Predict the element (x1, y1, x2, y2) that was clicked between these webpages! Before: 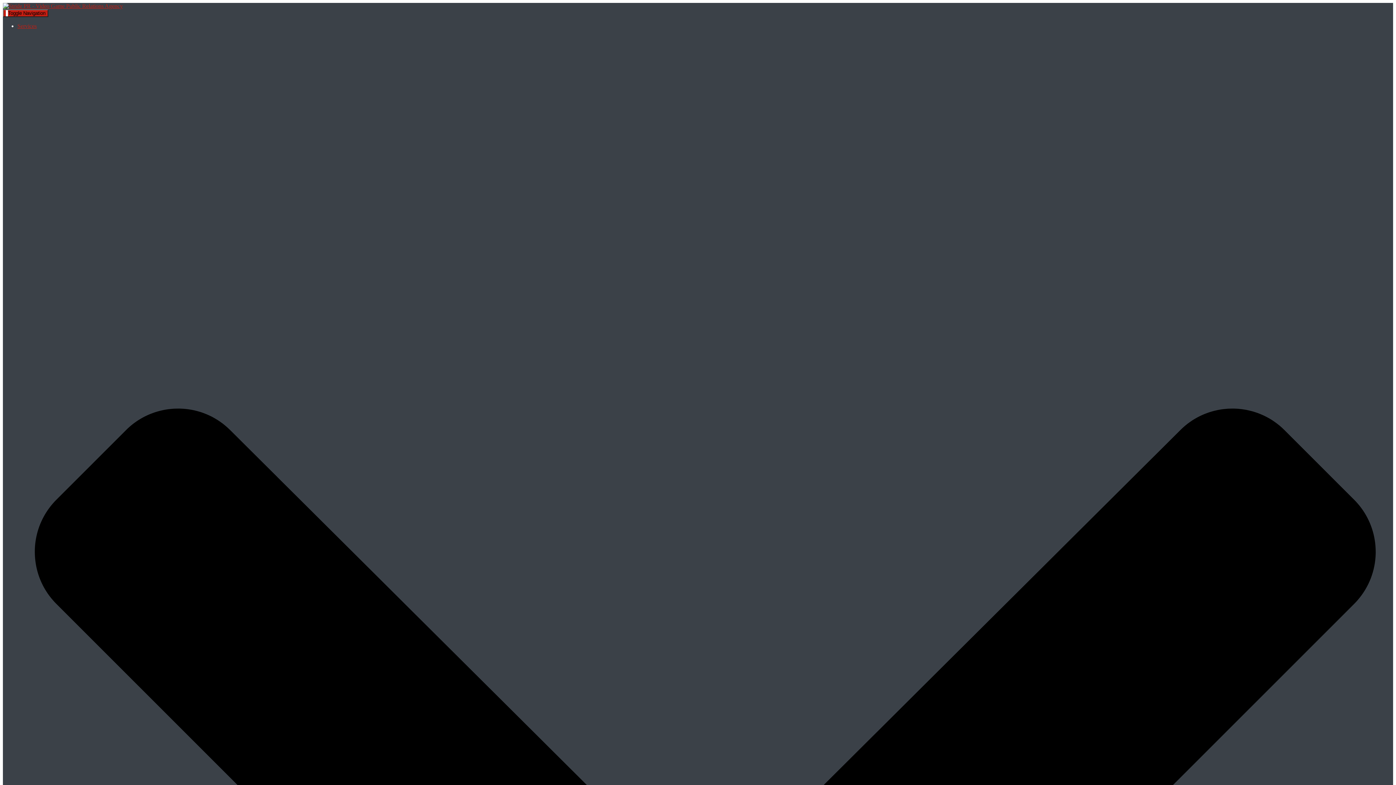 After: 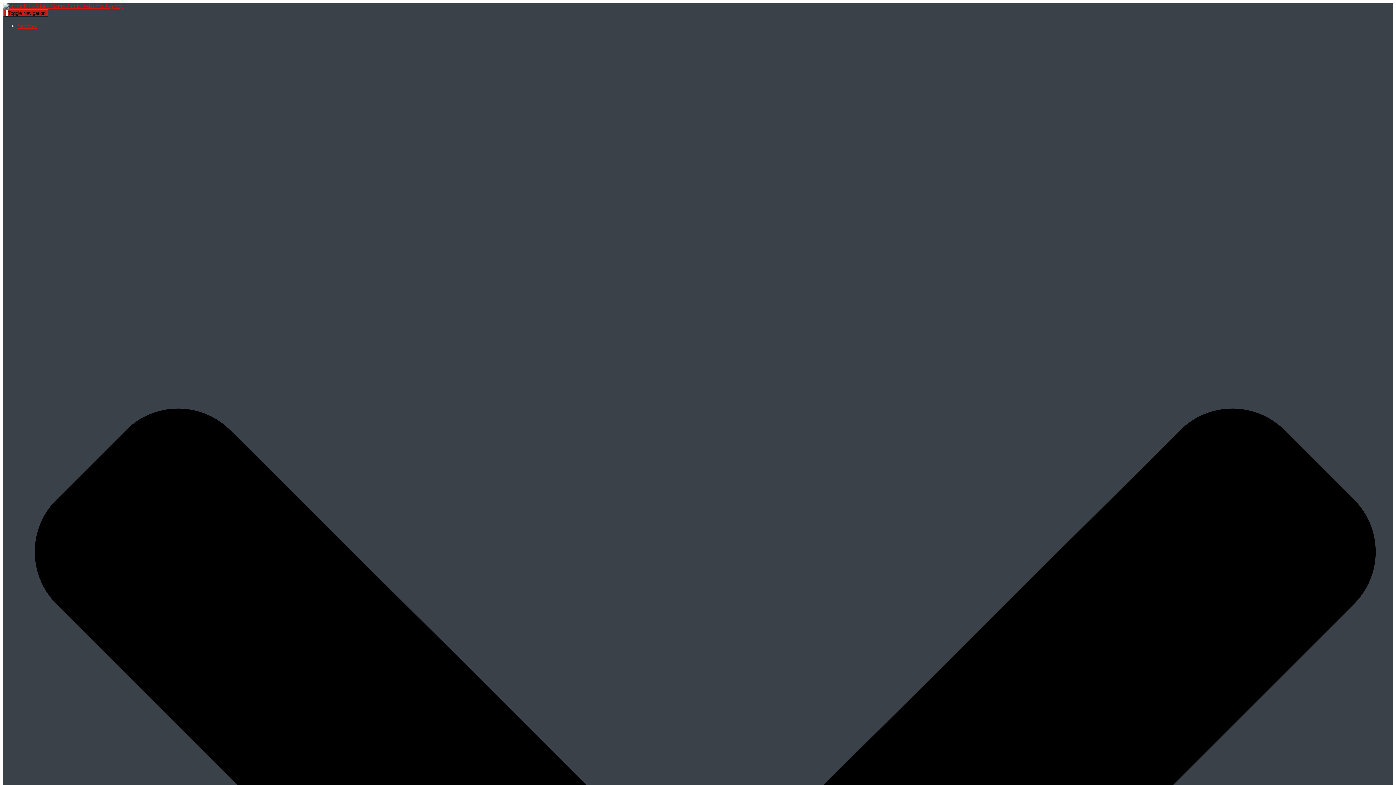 Action: bbox: (2, 2, 122, 9)